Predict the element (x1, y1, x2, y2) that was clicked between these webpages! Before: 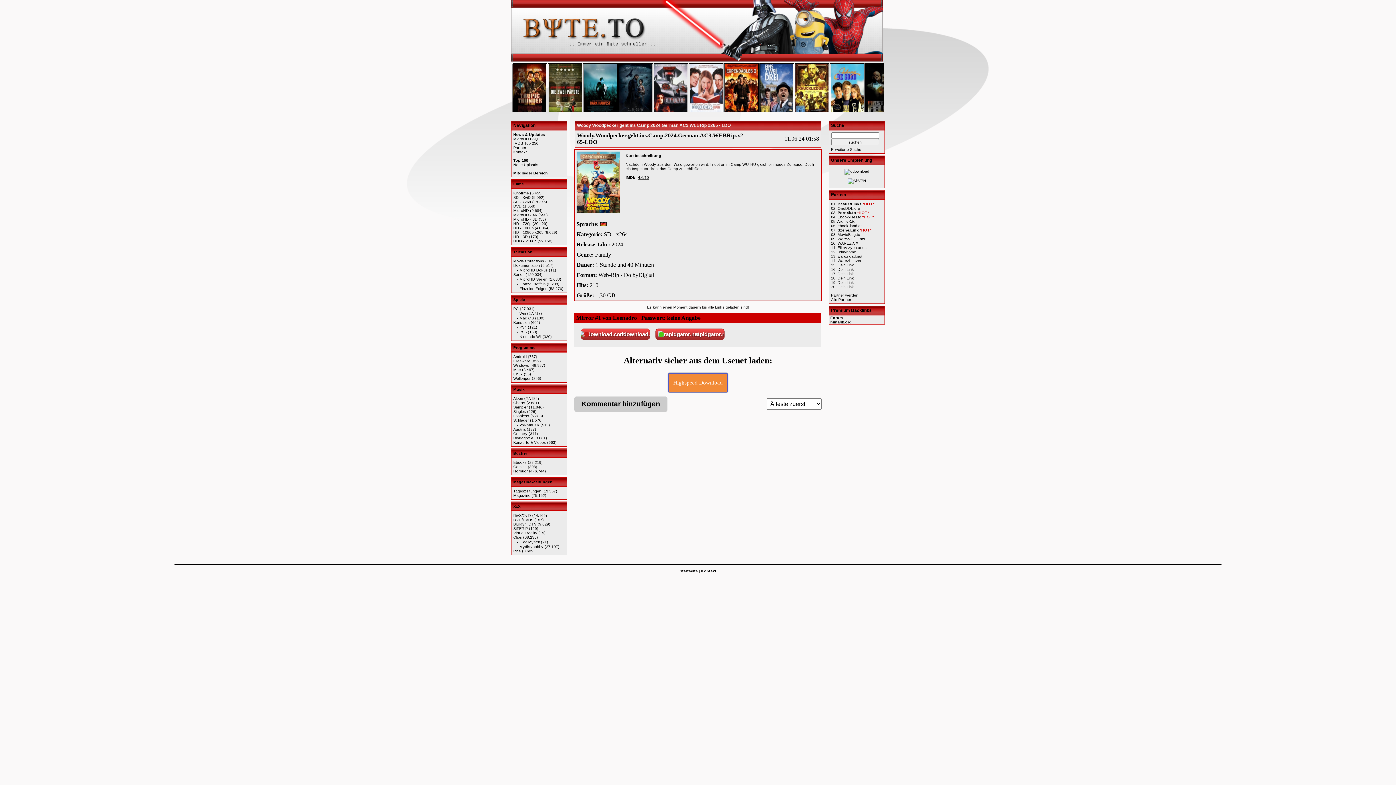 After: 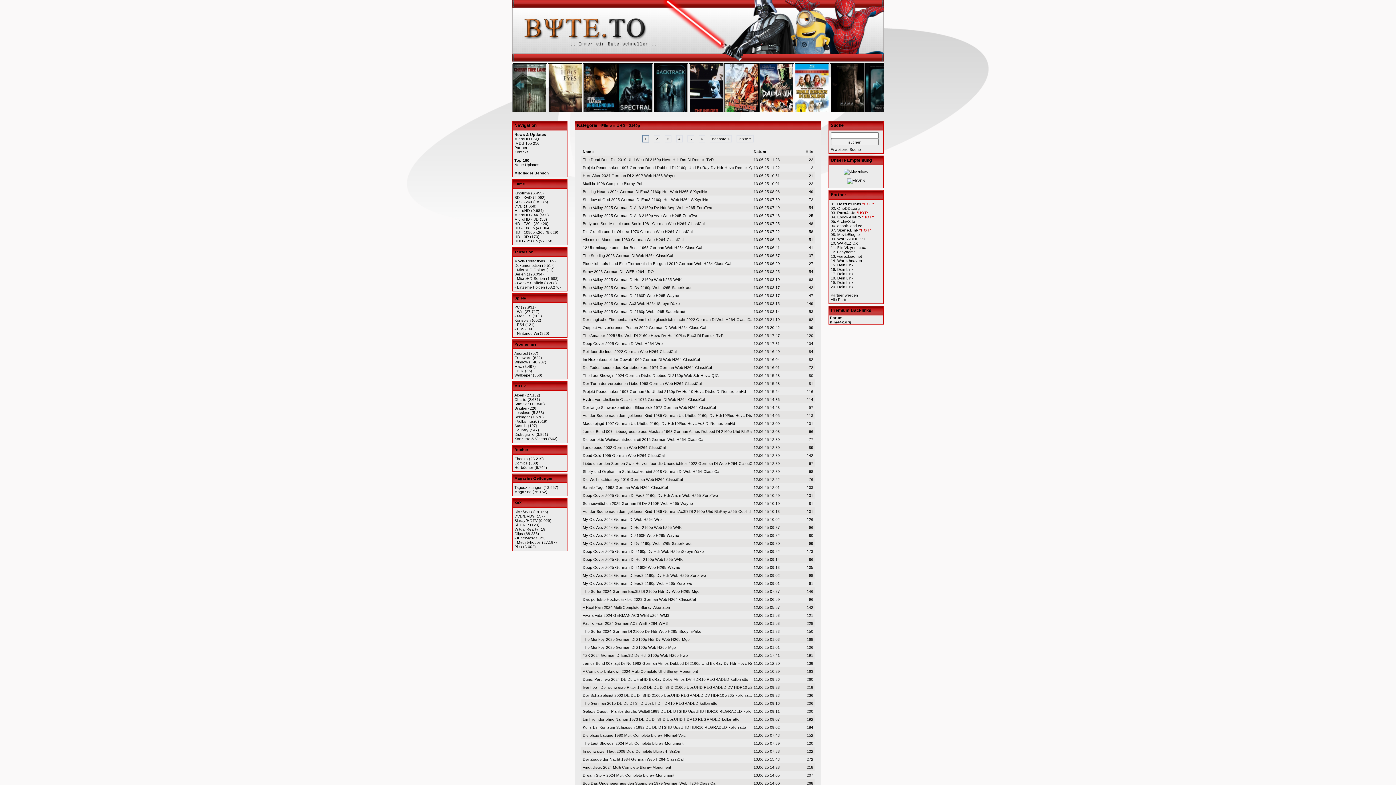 Action: bbox: (513, 238, 536, 243) label: UHD - 2160p